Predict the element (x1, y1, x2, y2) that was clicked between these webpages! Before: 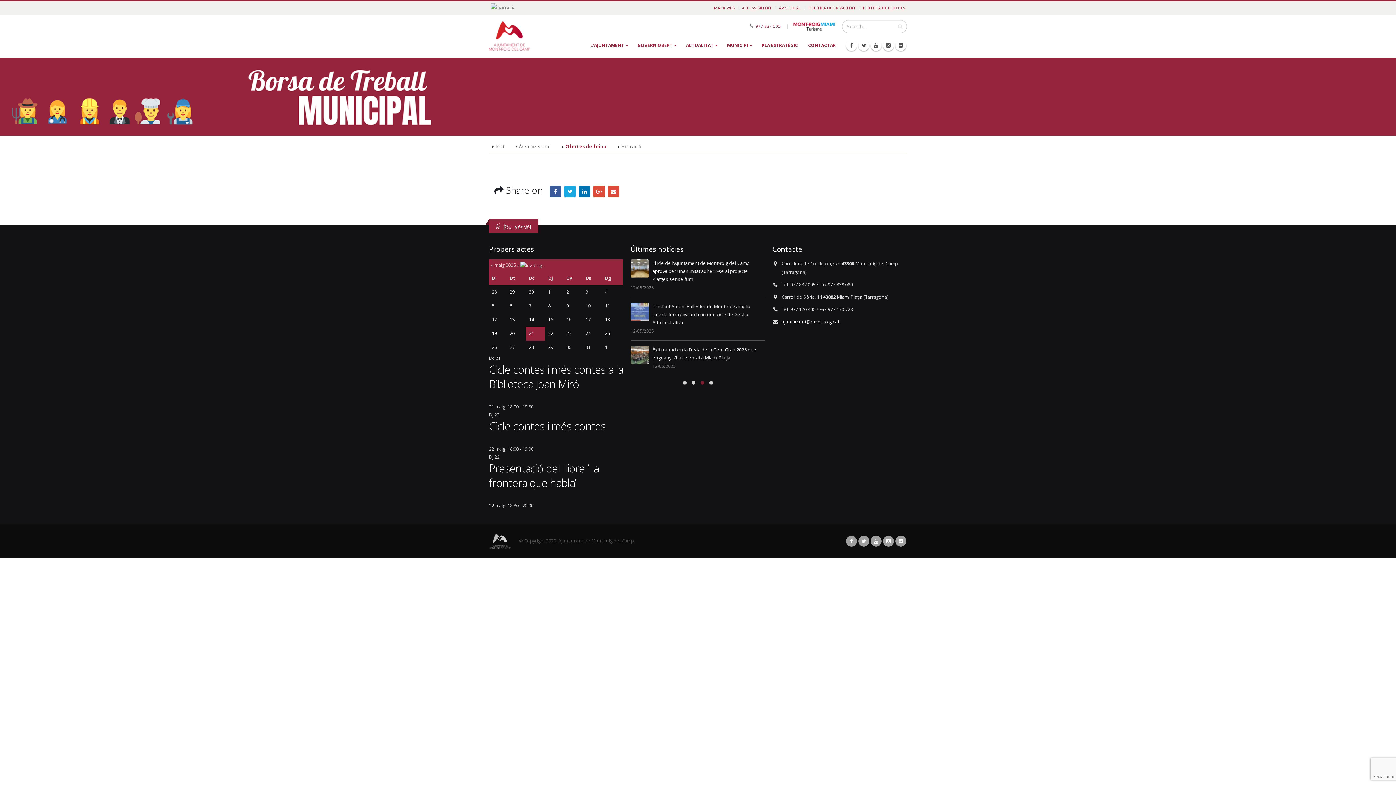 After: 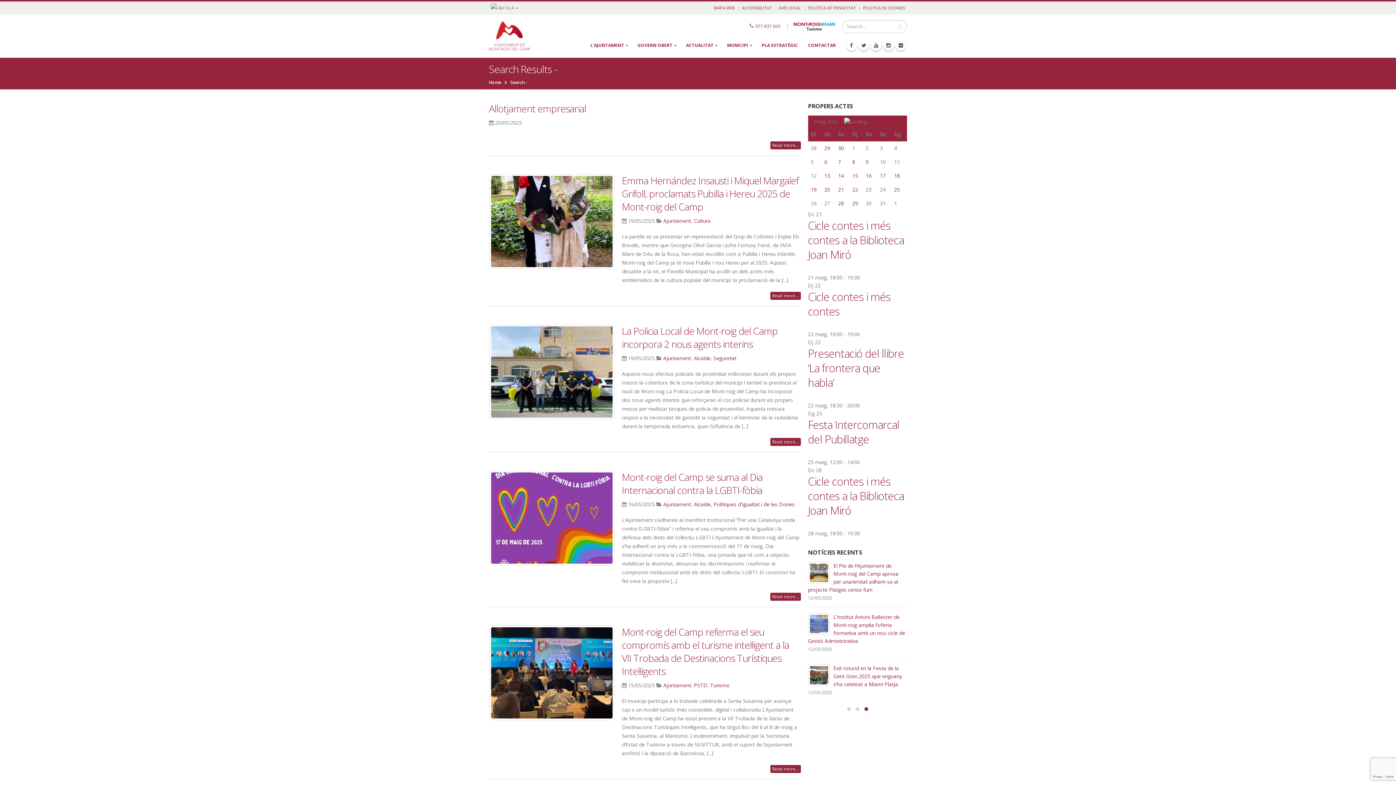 Action: bbox: (893, 20, 907, 32)